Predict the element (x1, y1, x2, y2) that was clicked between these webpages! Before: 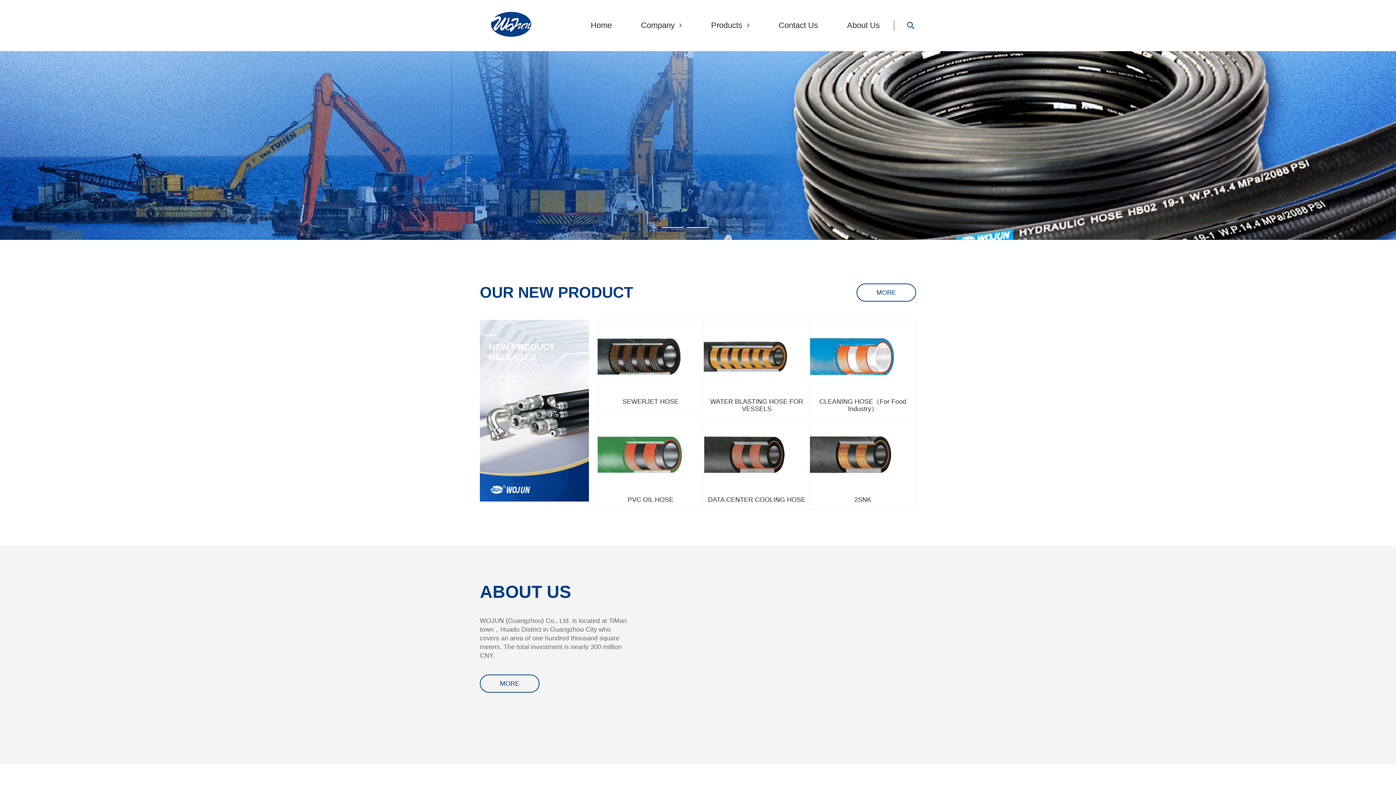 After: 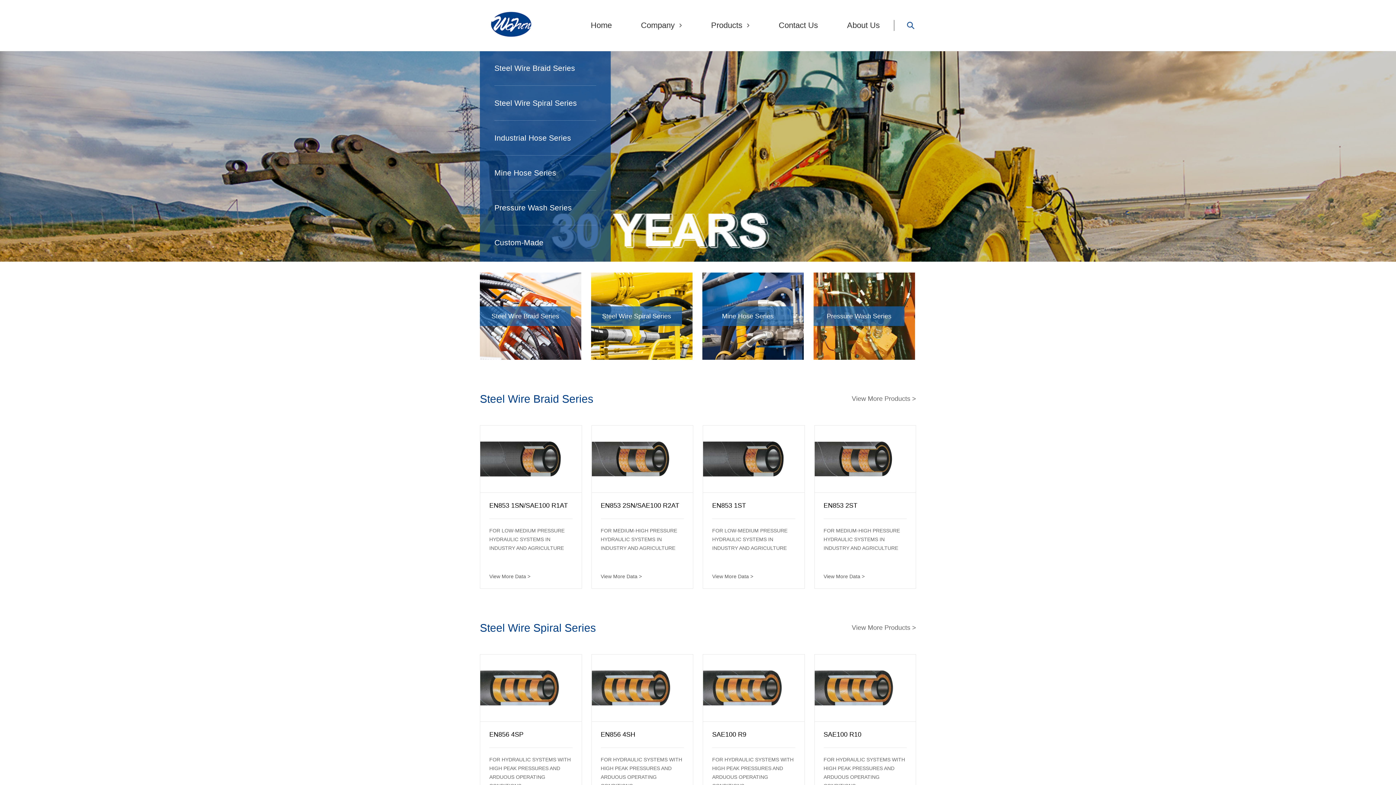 Action: bbox: (489, 376, 525, 388)